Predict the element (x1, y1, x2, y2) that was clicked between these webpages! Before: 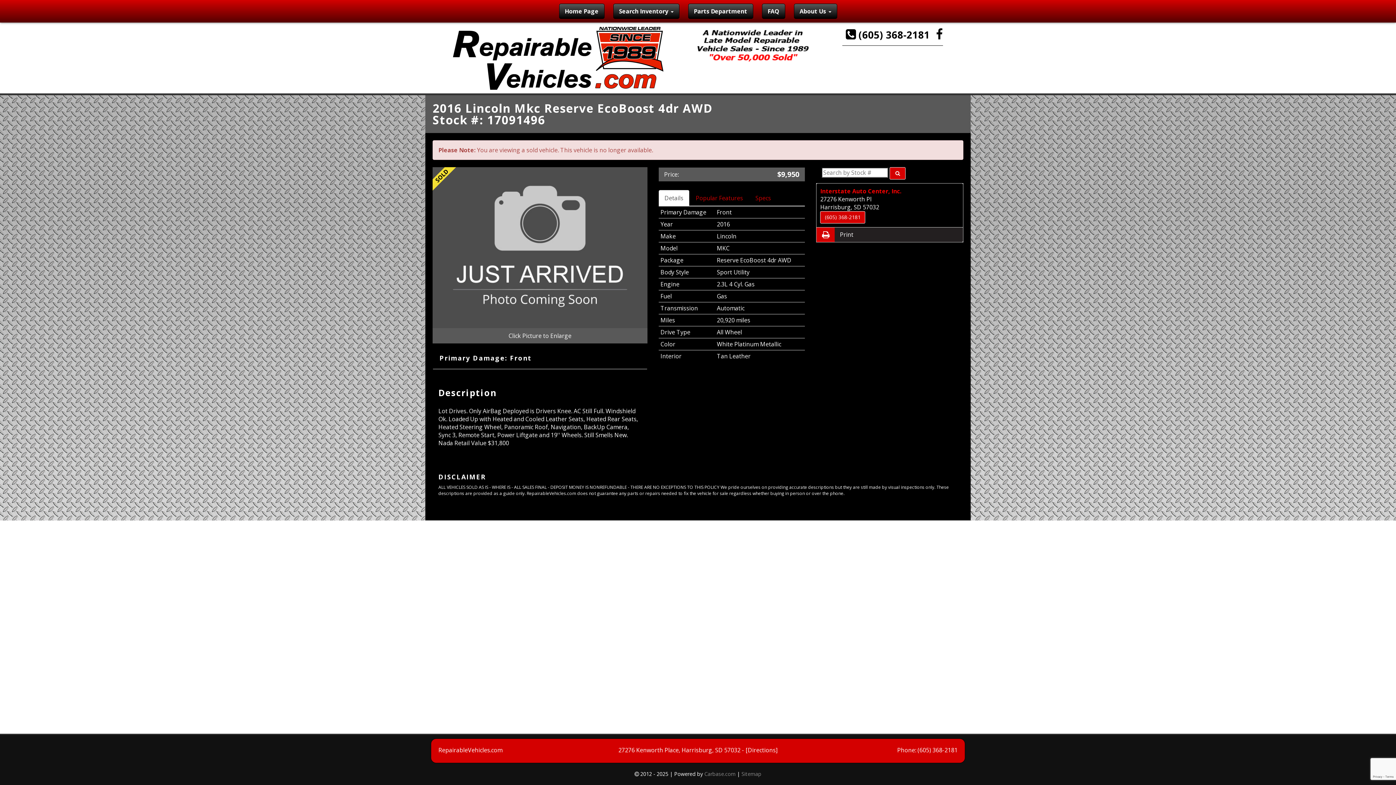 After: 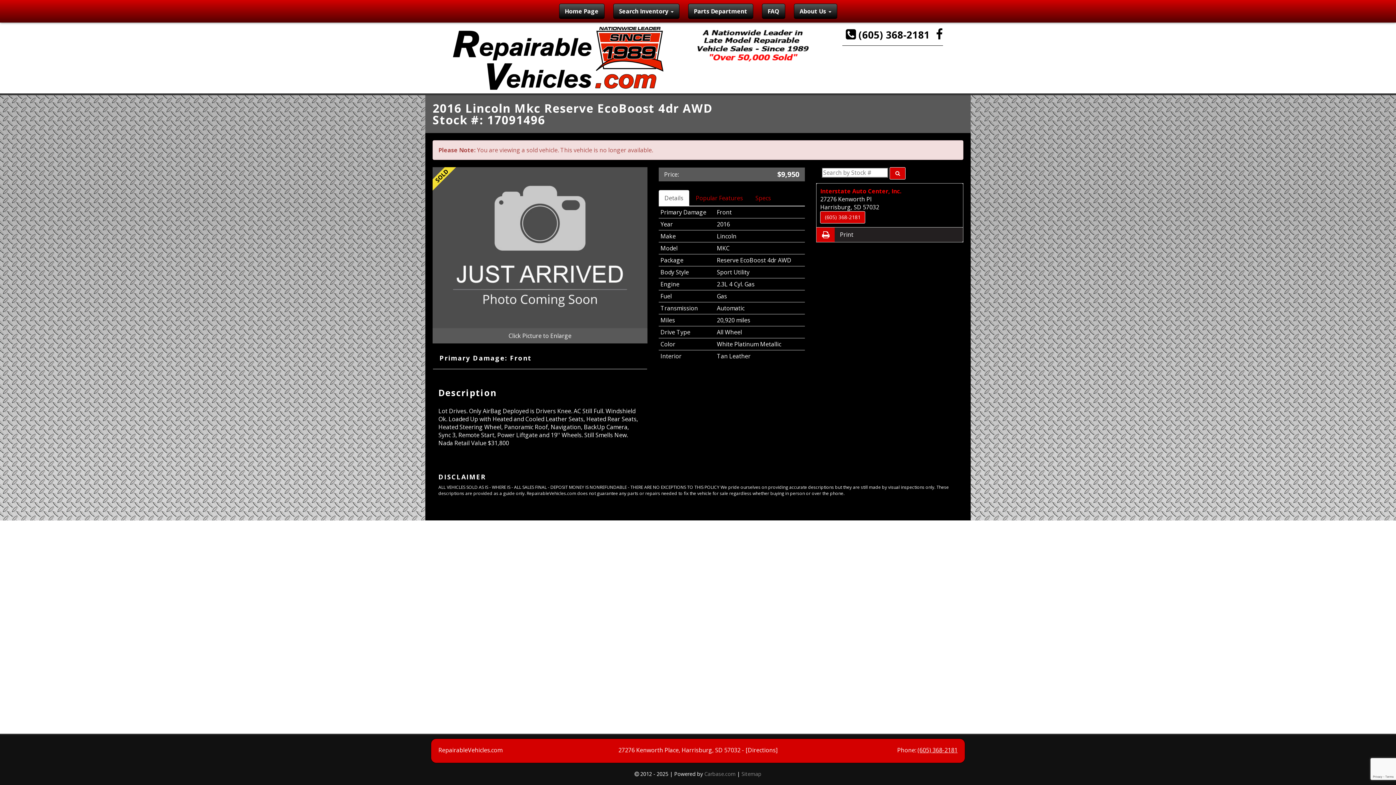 Action: bbox: (917, 746, 957, 754) label: (605) 368-2181